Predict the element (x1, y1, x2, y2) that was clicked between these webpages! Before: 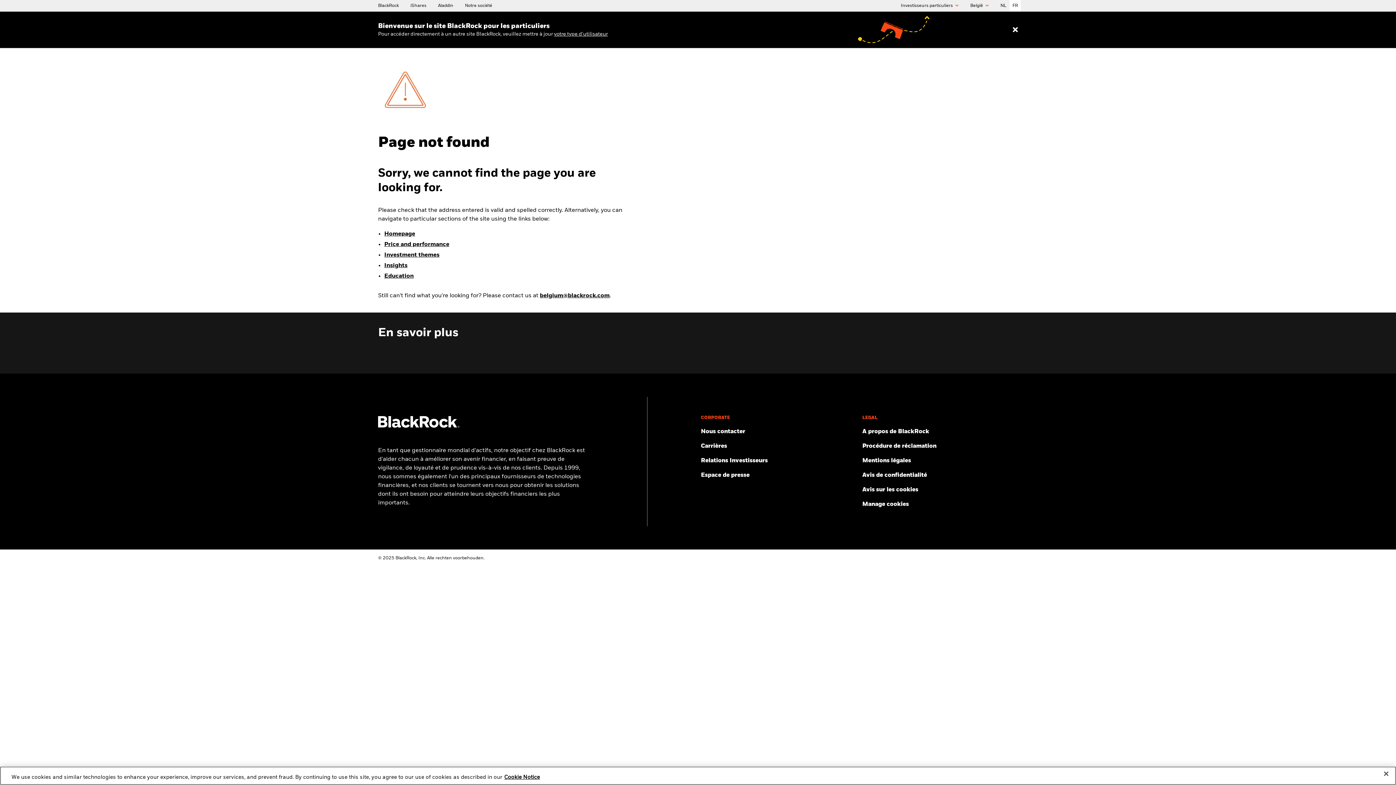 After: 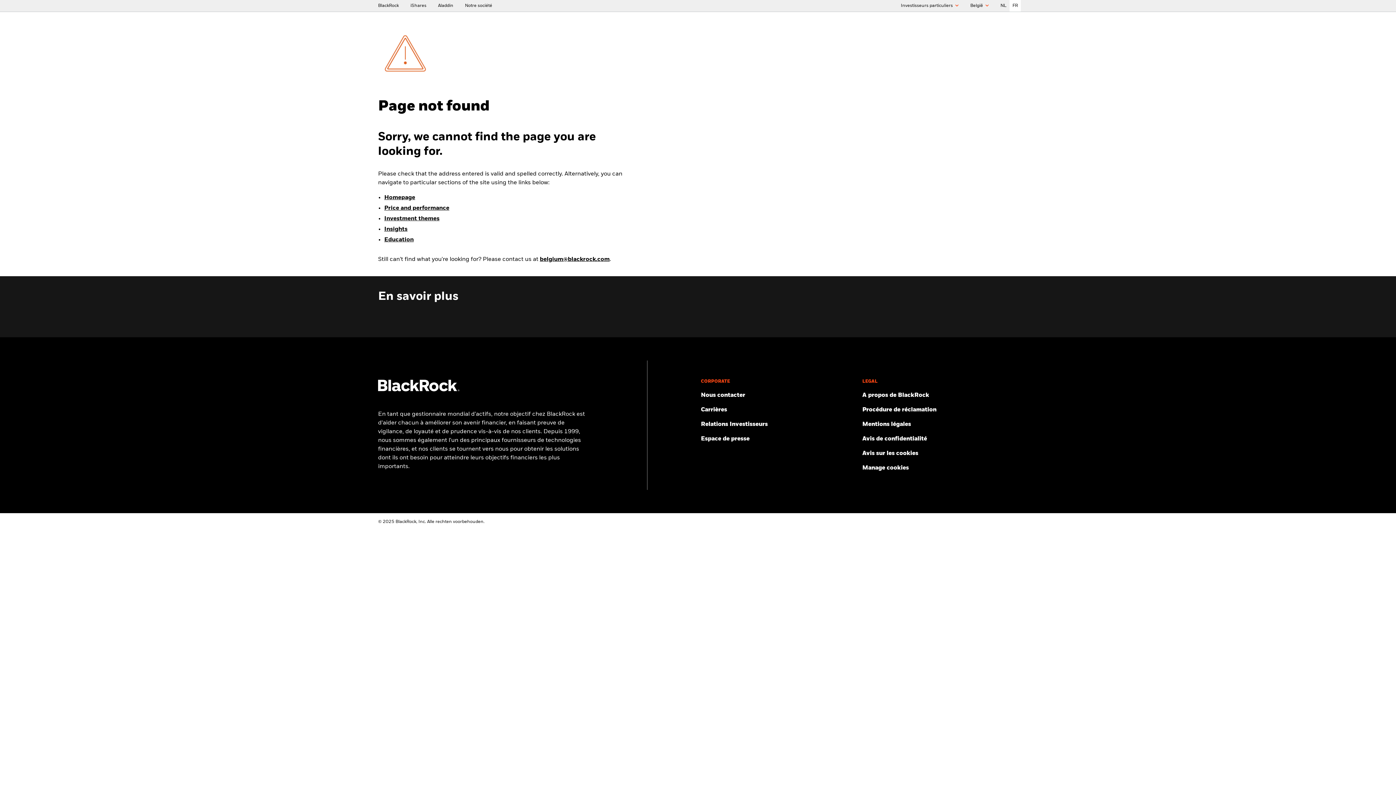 Action: label: FR bbox: (1012, 2, 1018, 9)